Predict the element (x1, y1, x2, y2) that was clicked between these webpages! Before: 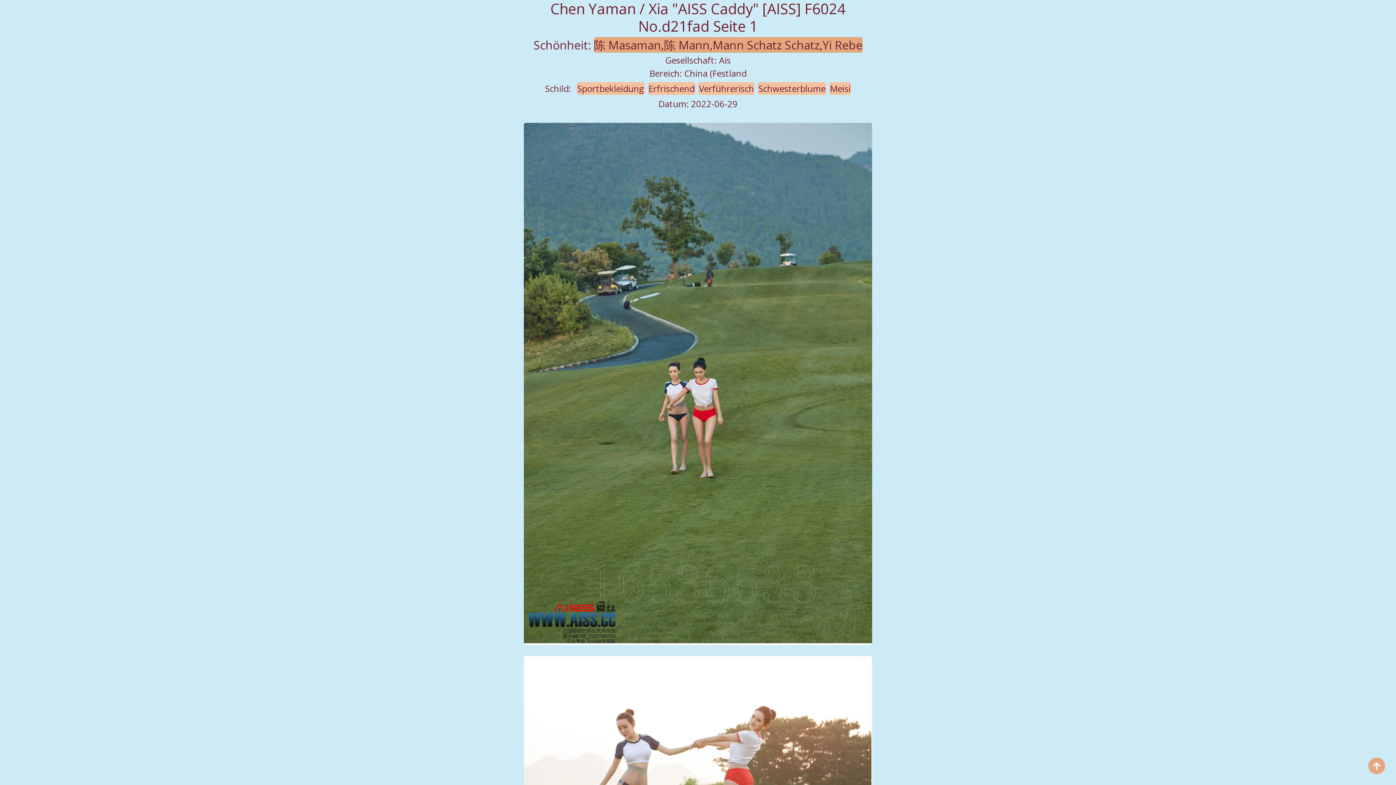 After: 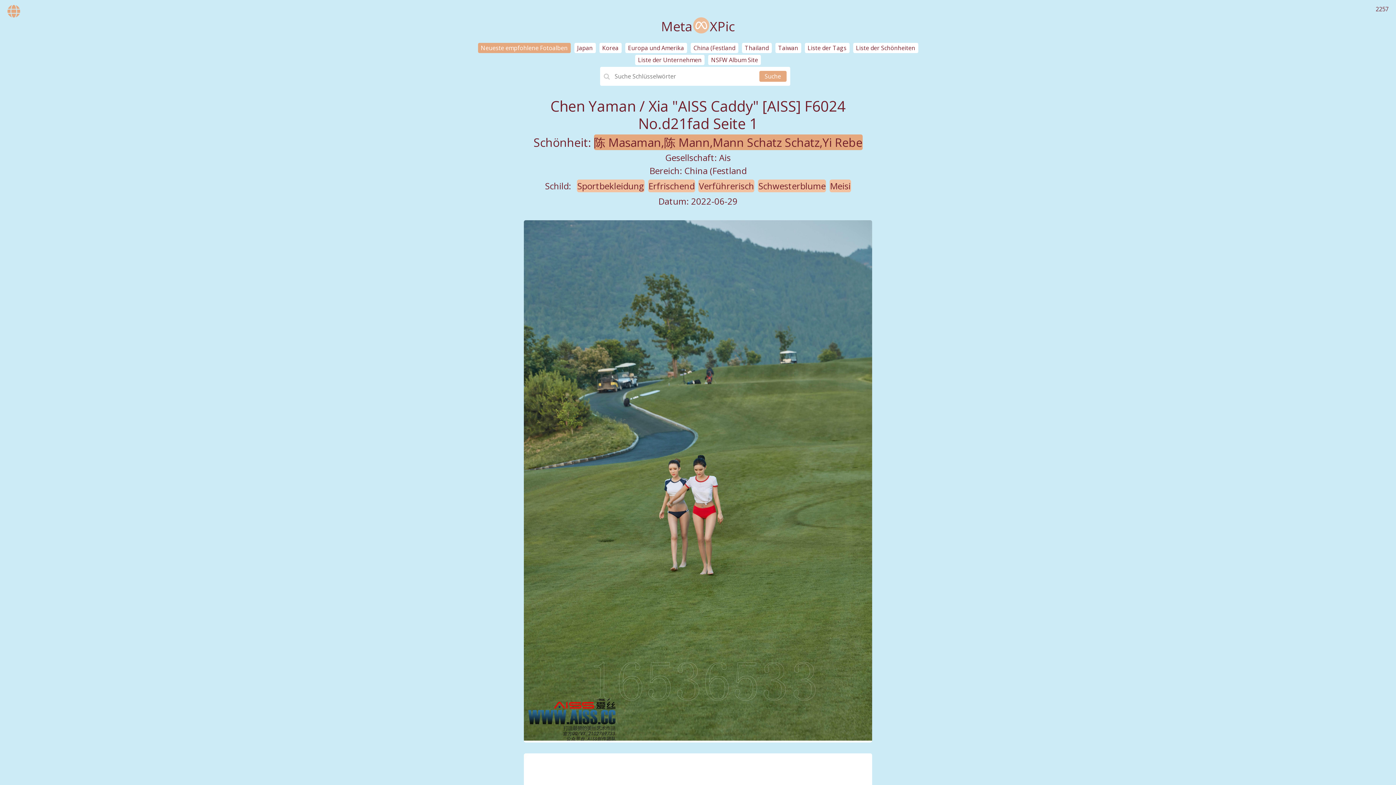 Action: bbox: (1368, 758, 1385, 774)